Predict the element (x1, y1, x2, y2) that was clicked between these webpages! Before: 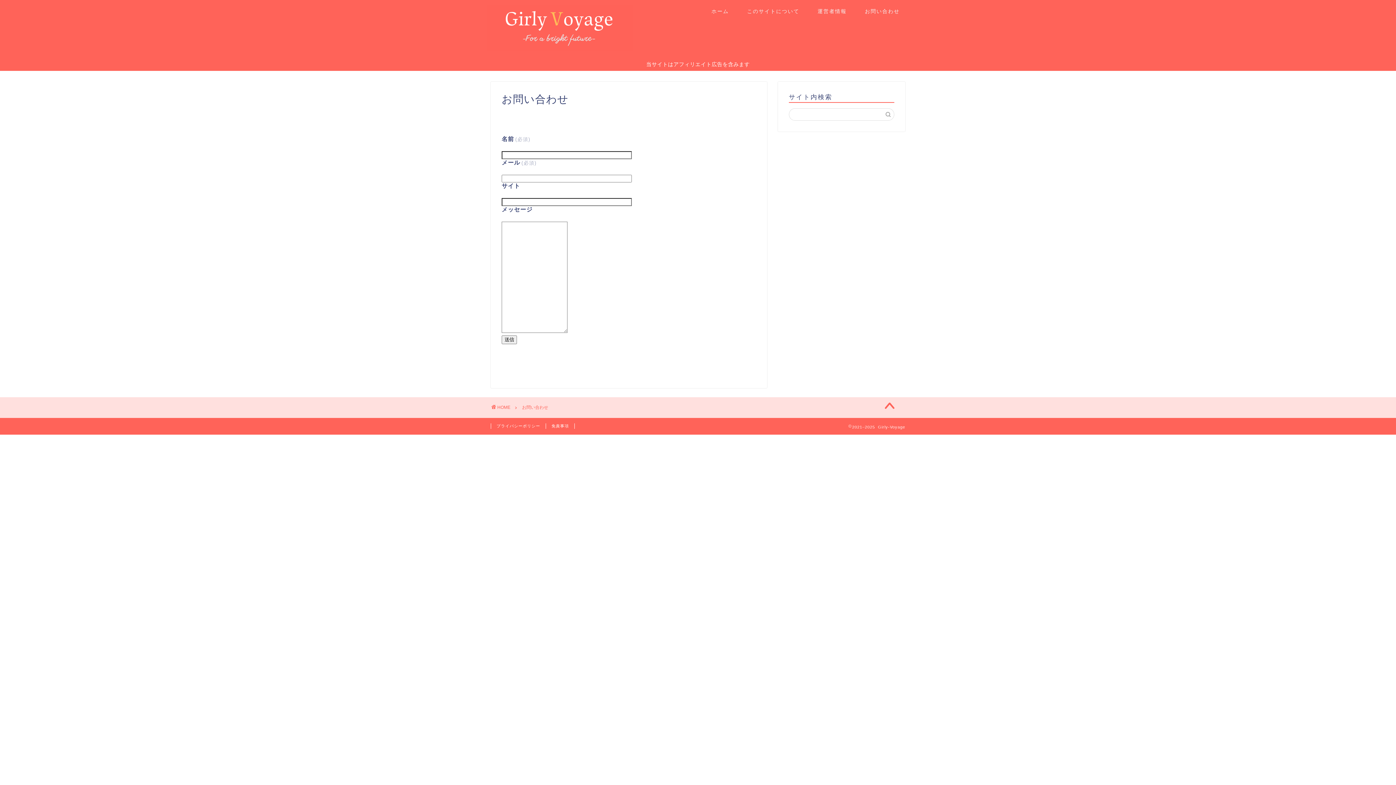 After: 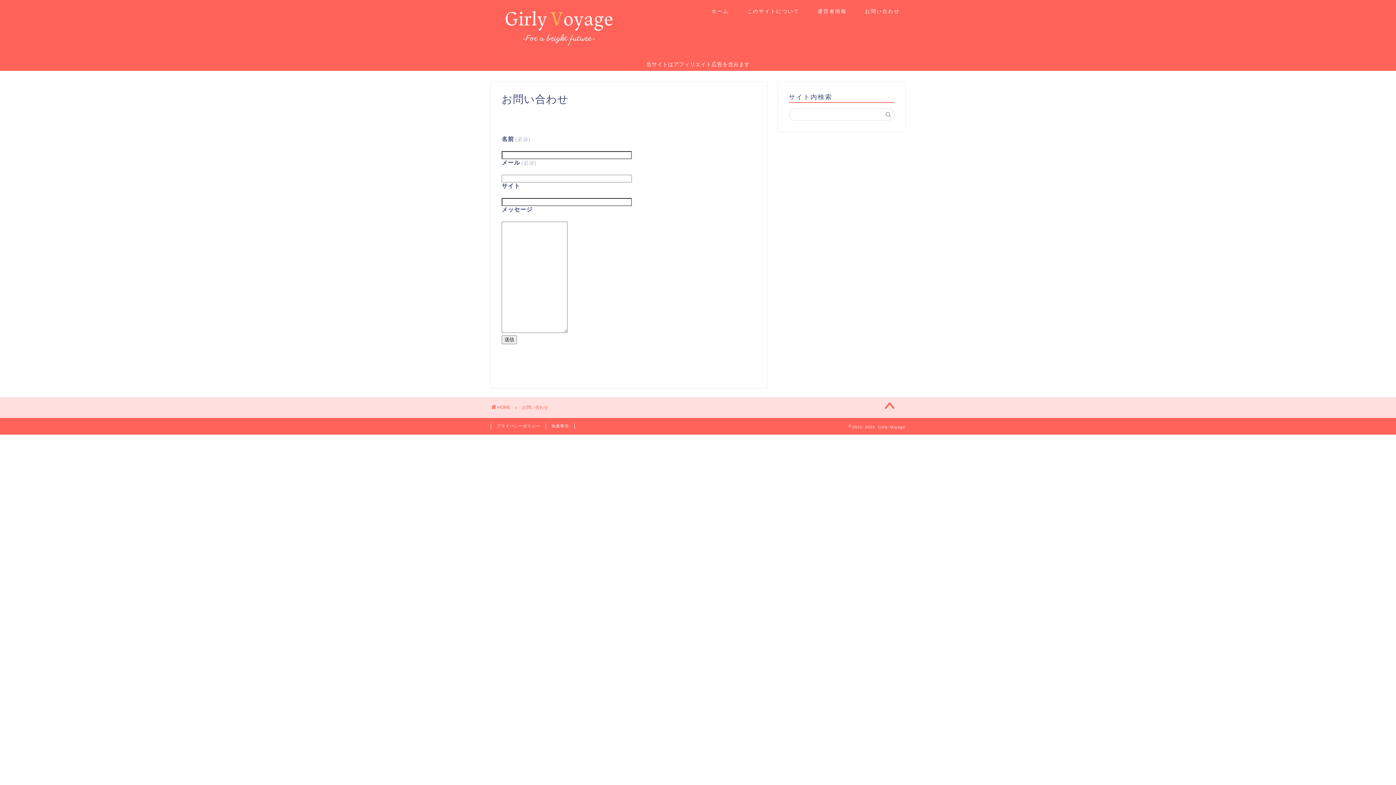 Action: bbox: (874, 398, 905, 415)